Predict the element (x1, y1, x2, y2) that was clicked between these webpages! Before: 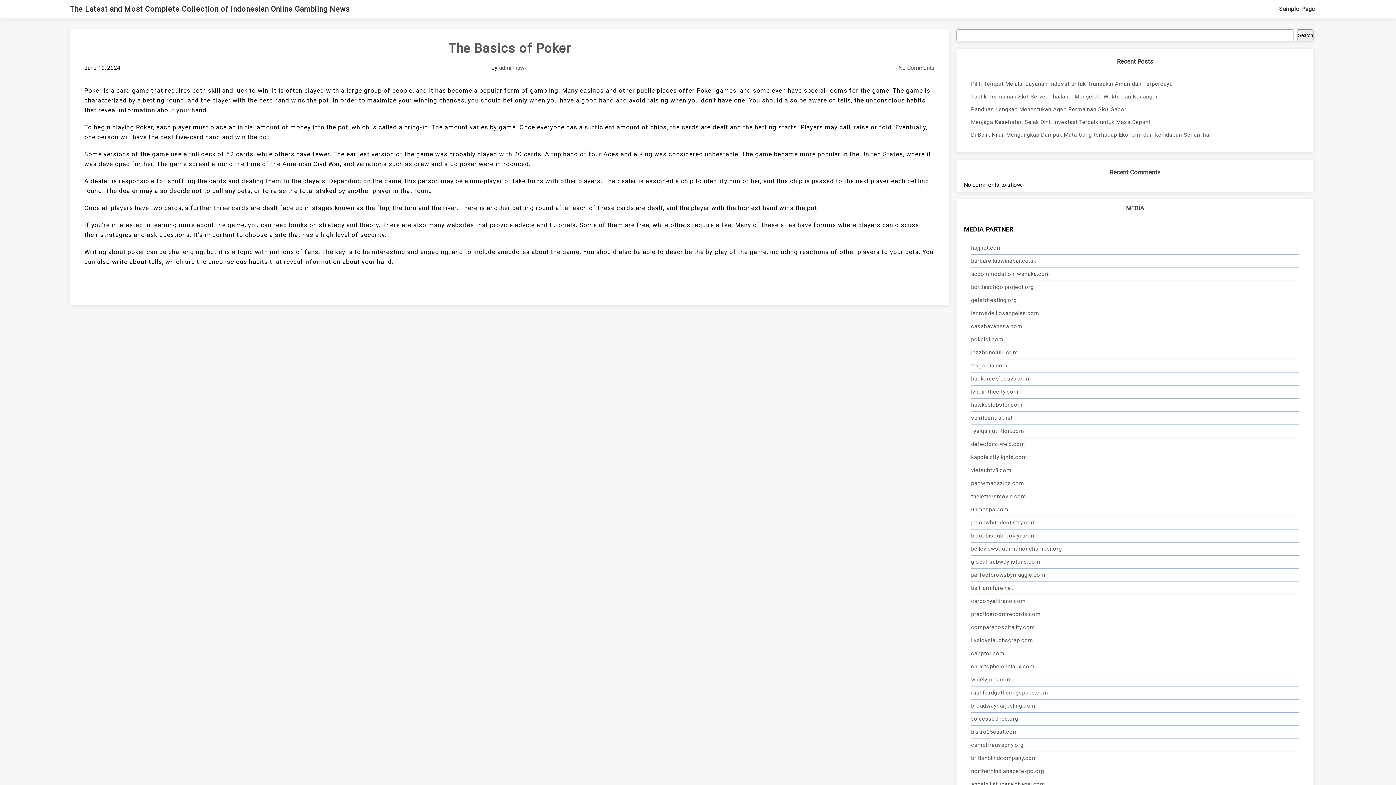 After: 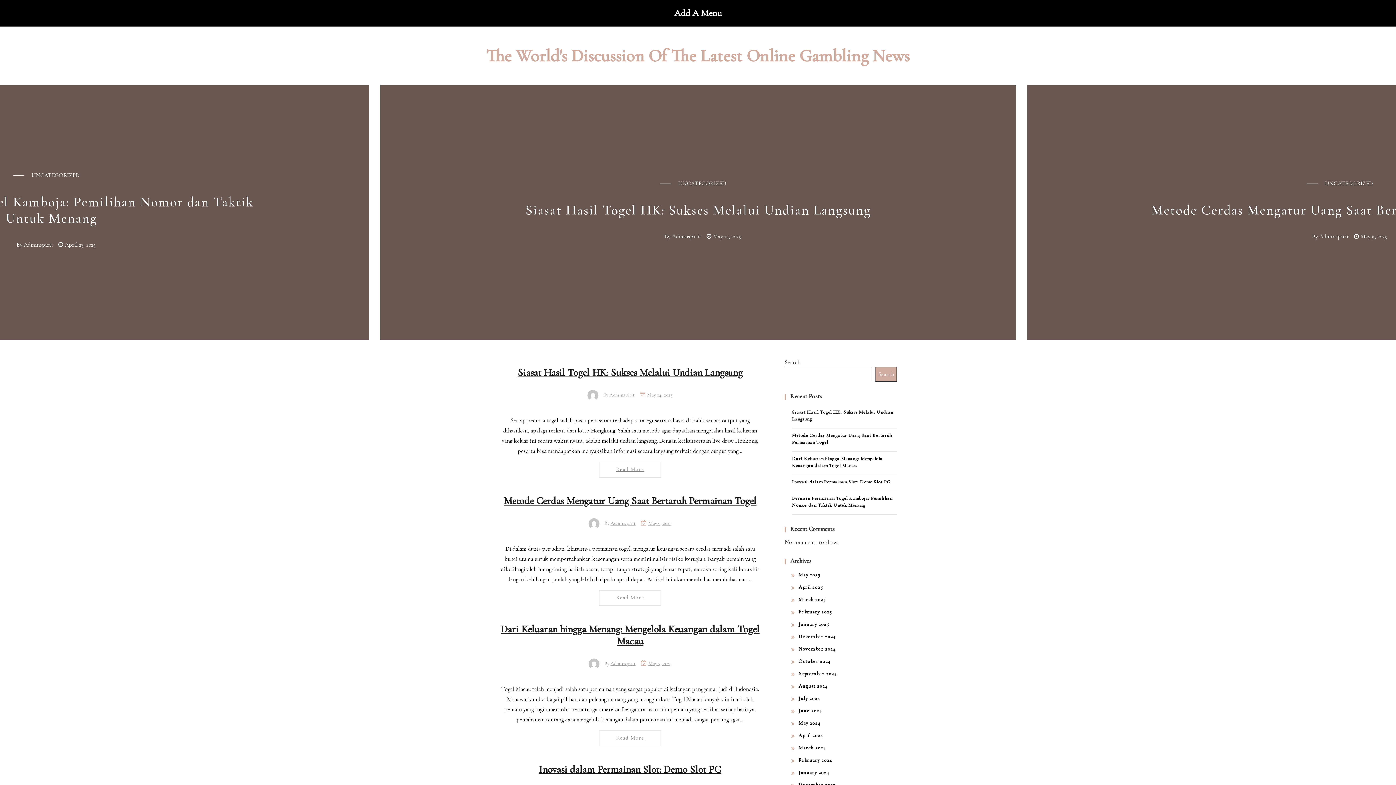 Action: bbox: (971, 412, 1299, 425) label: spiritcentral.net